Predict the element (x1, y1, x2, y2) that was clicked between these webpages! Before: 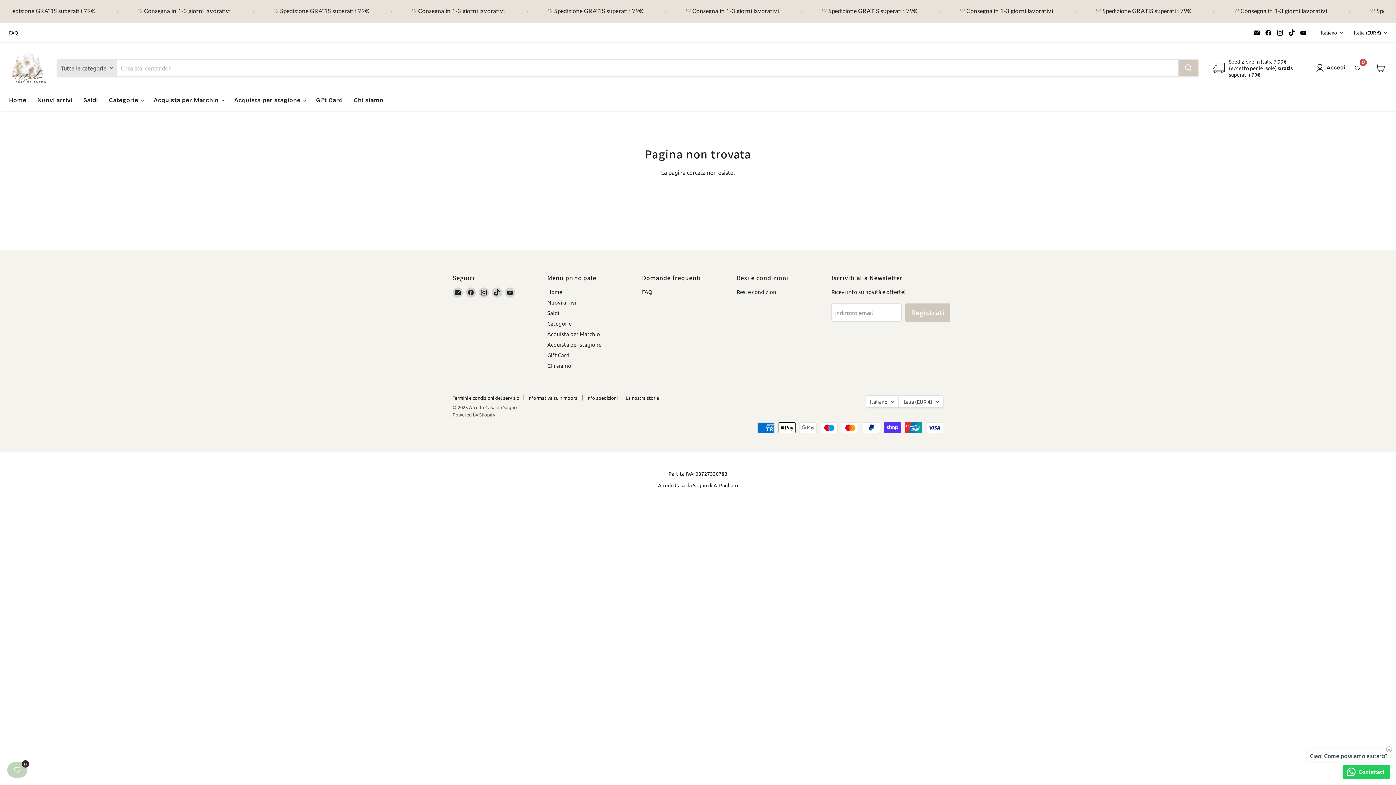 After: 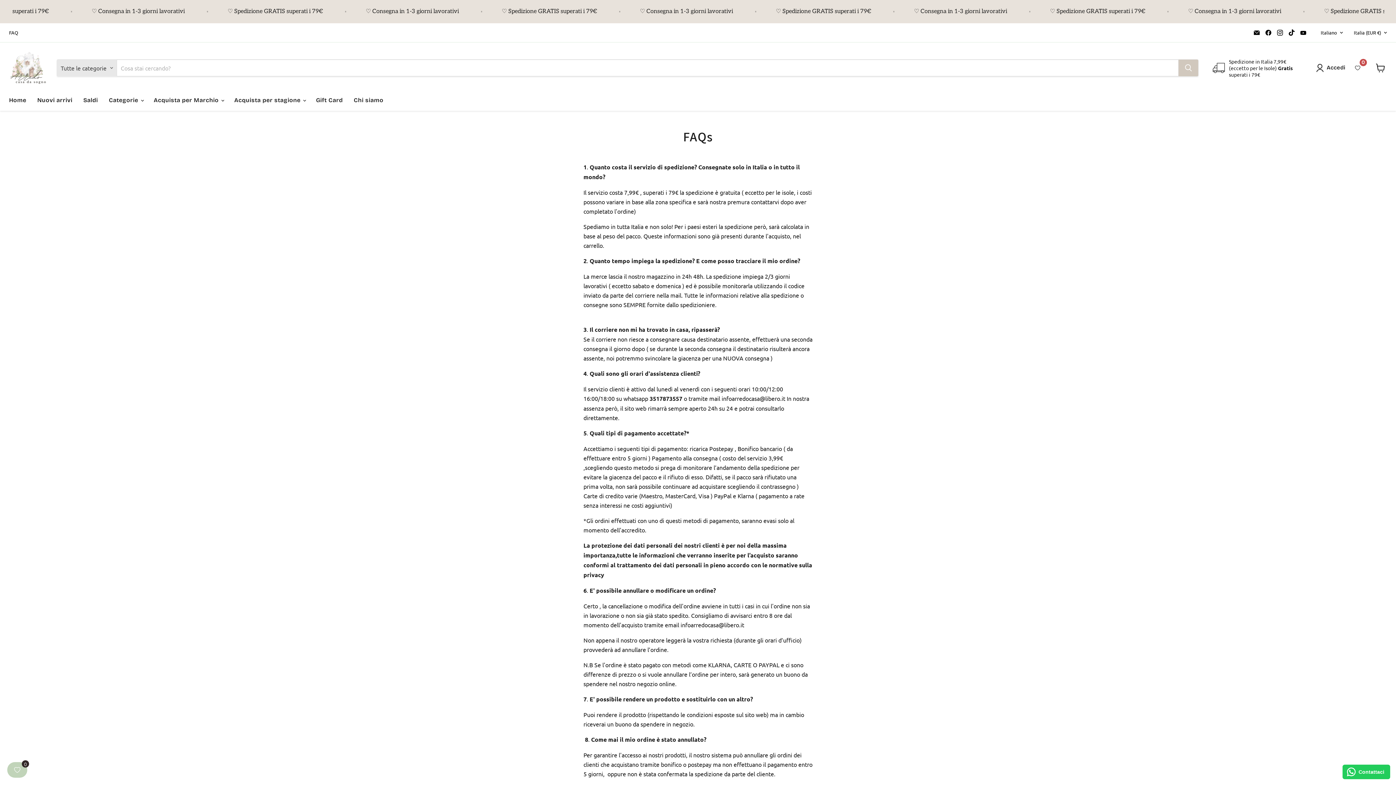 Action: label: FAQ bbox: (9, 30, 18, 35)